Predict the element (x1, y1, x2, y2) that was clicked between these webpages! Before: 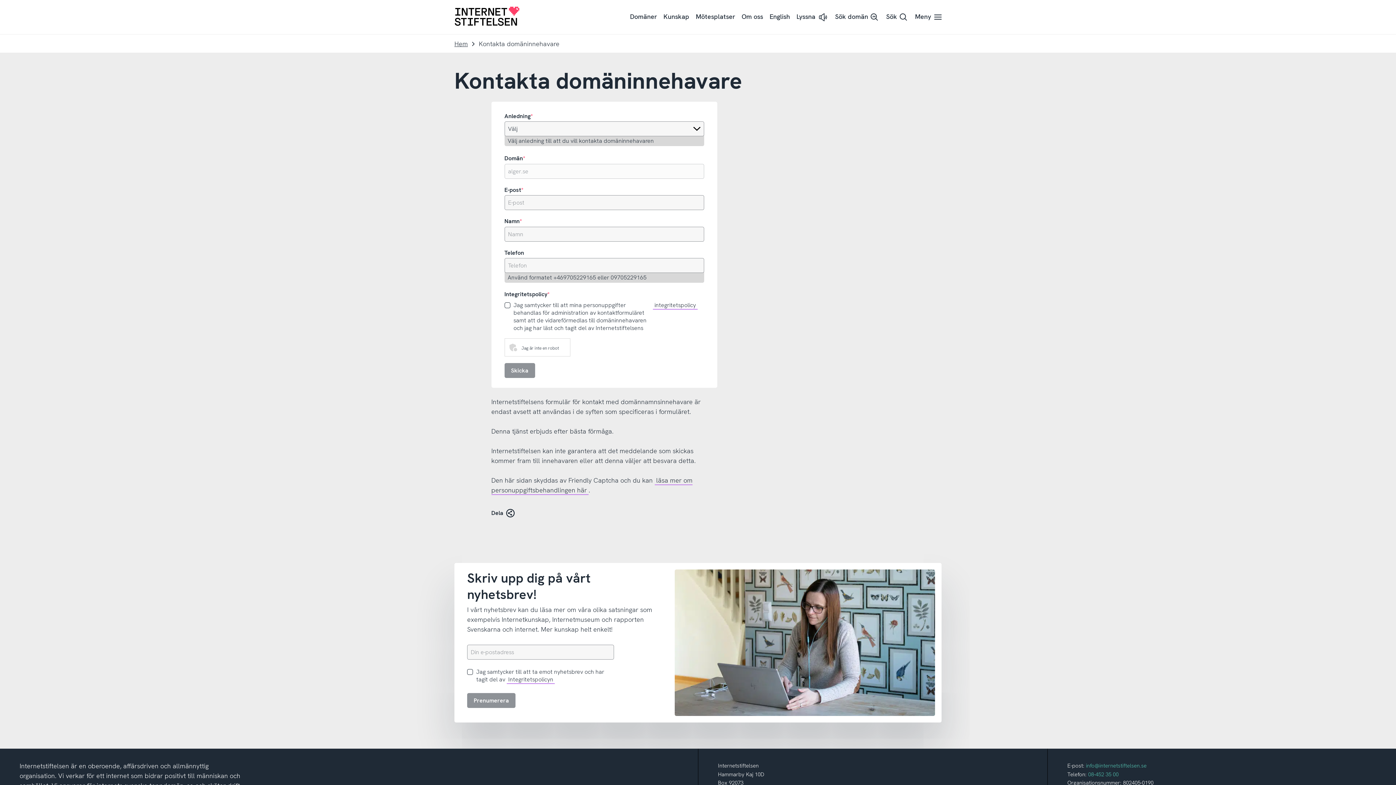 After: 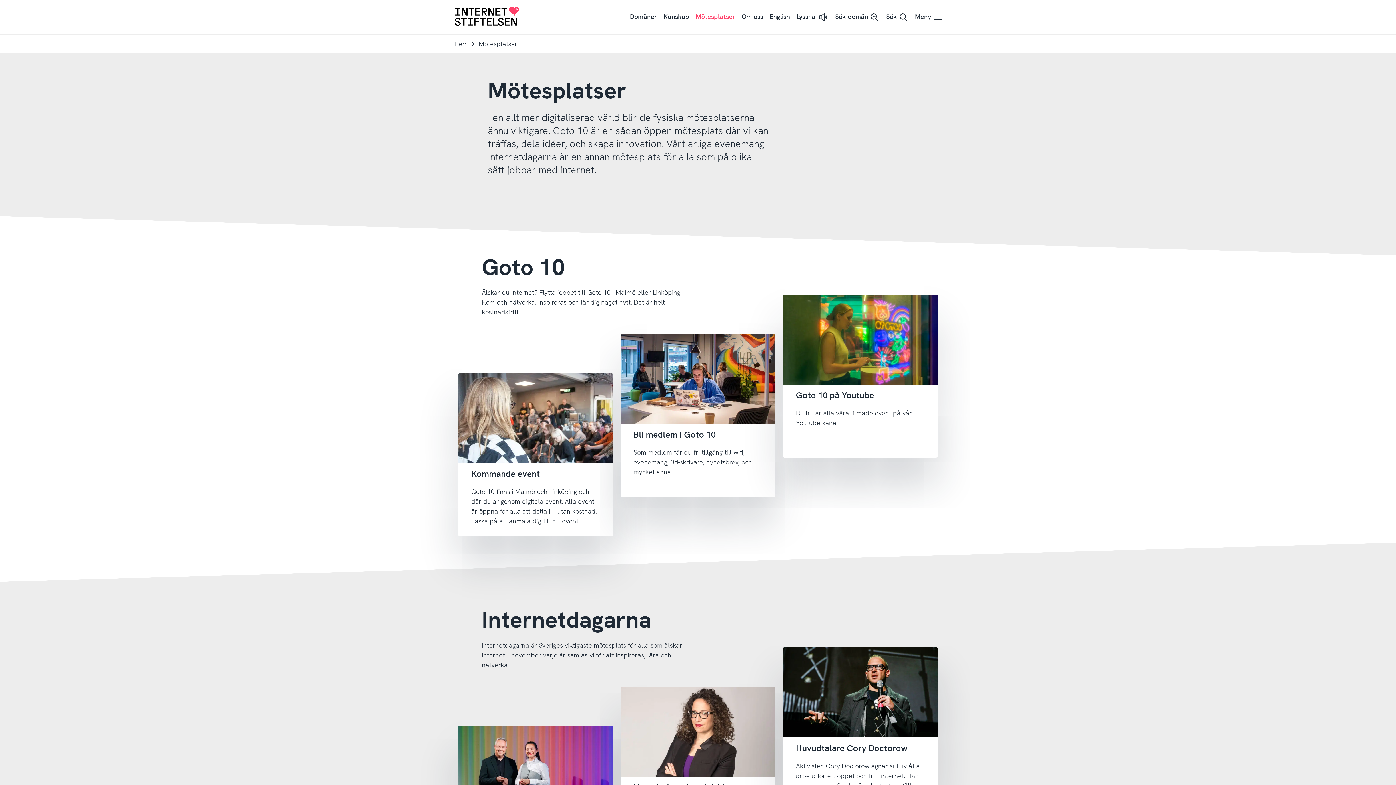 Action: bbox: (692, 7, 738, 26) label: Mötesplatser